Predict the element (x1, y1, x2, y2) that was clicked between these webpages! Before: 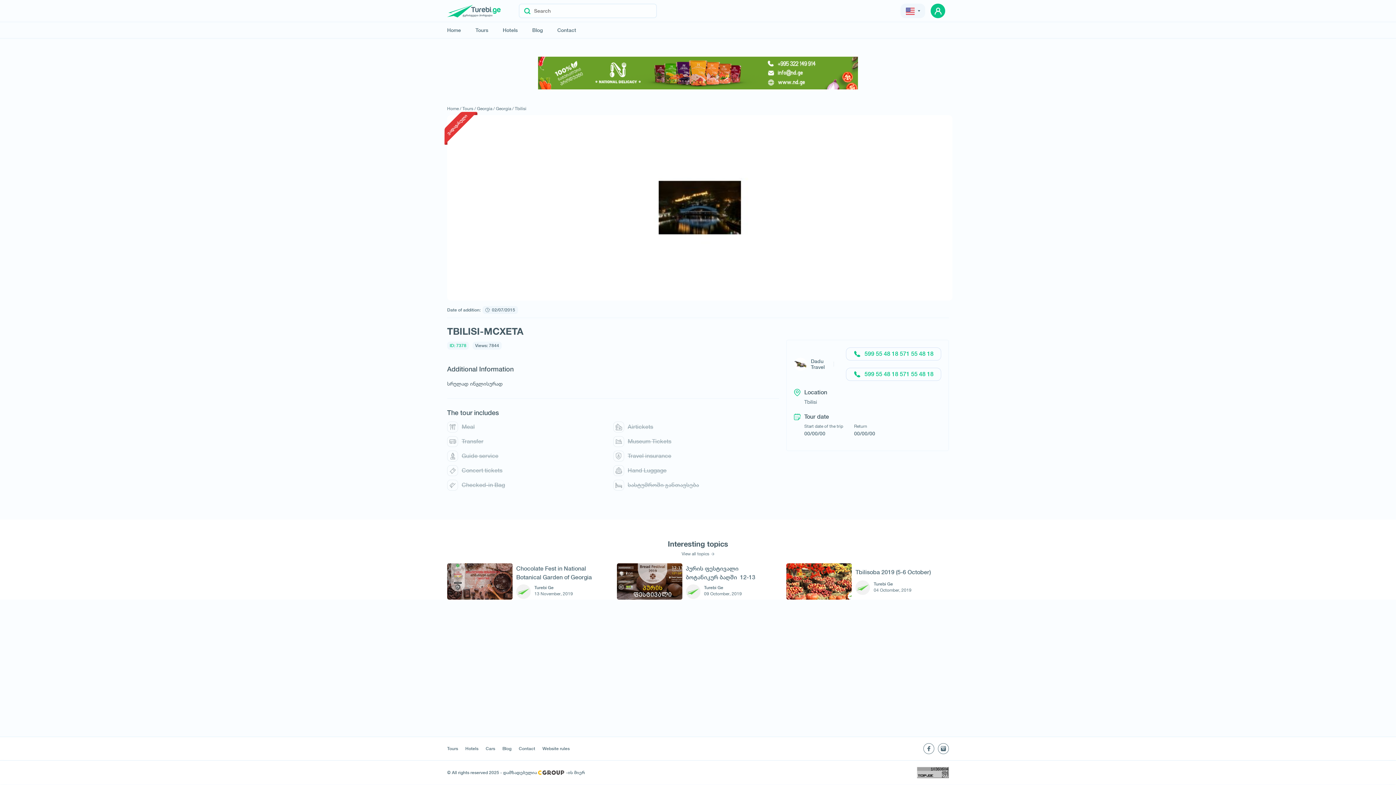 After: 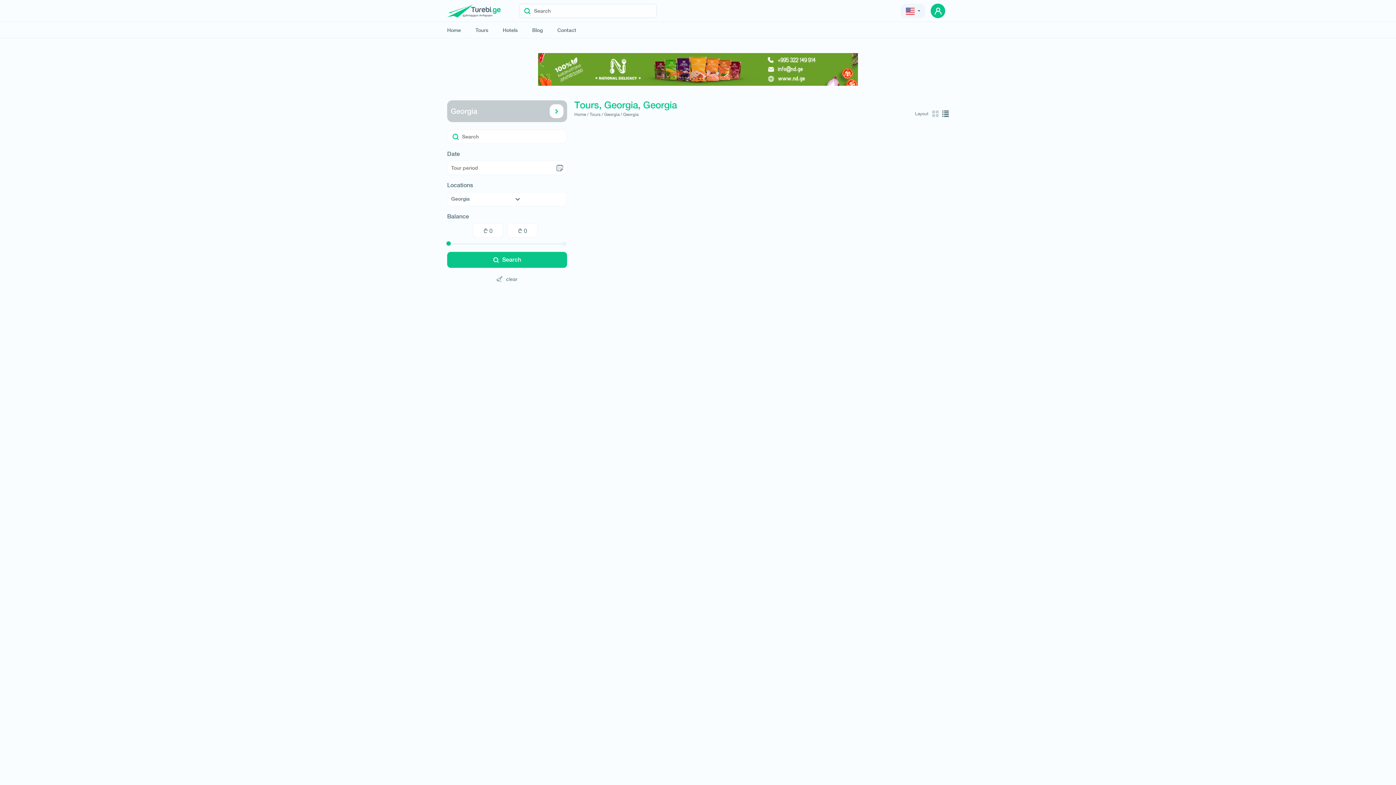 Action: label: Georgia / bbox: (496, 105, 513, 111)